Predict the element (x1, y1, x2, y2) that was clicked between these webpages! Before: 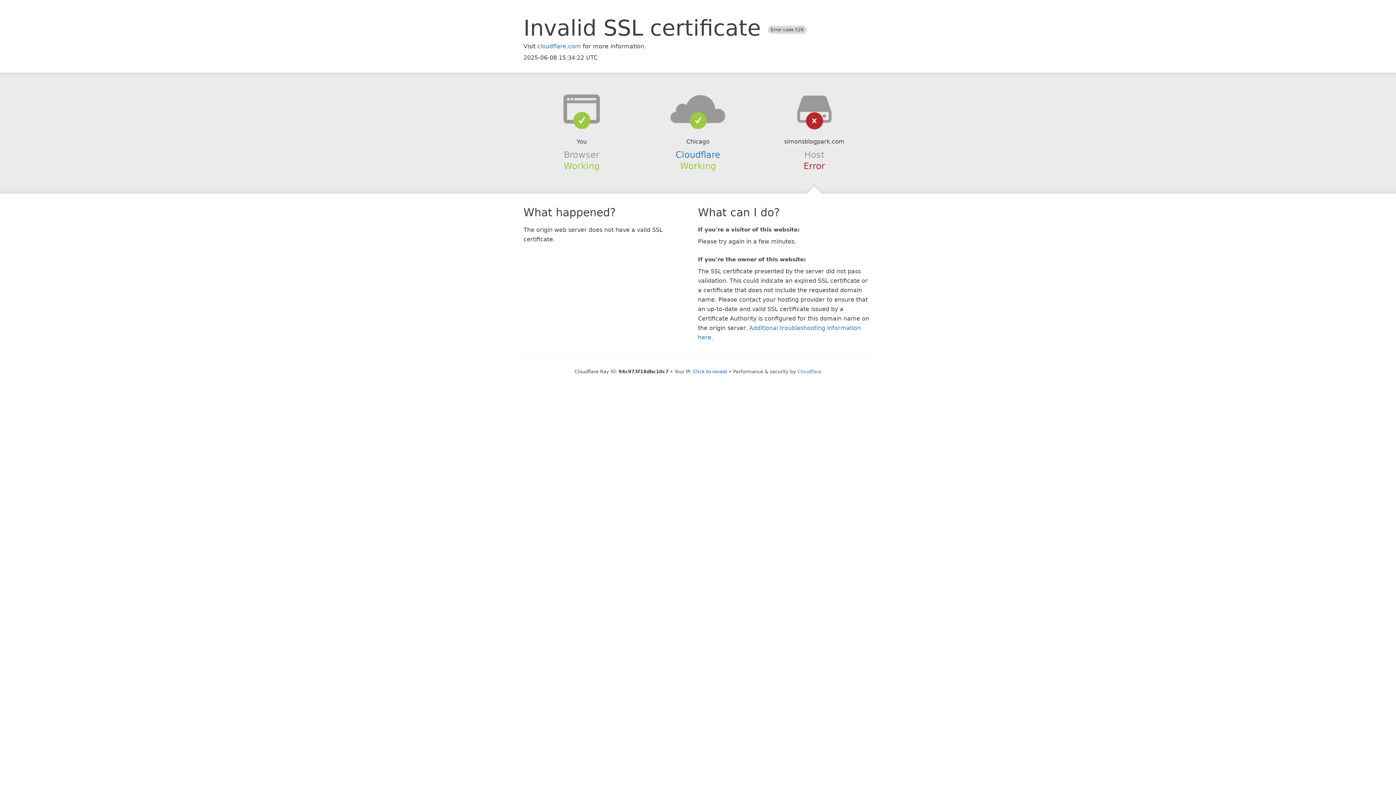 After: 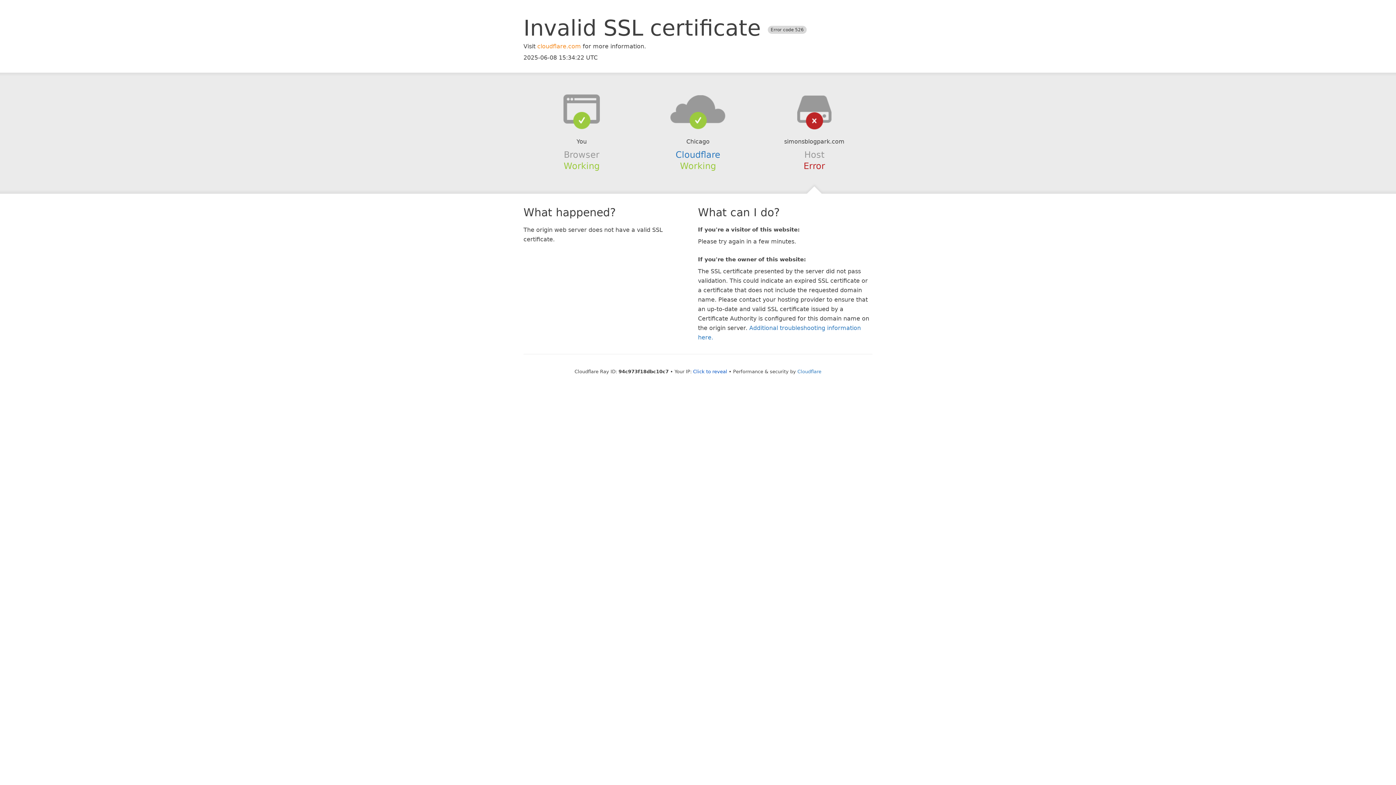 Action: label: cloudflare.com bbox: (537, 42, 581, 49)